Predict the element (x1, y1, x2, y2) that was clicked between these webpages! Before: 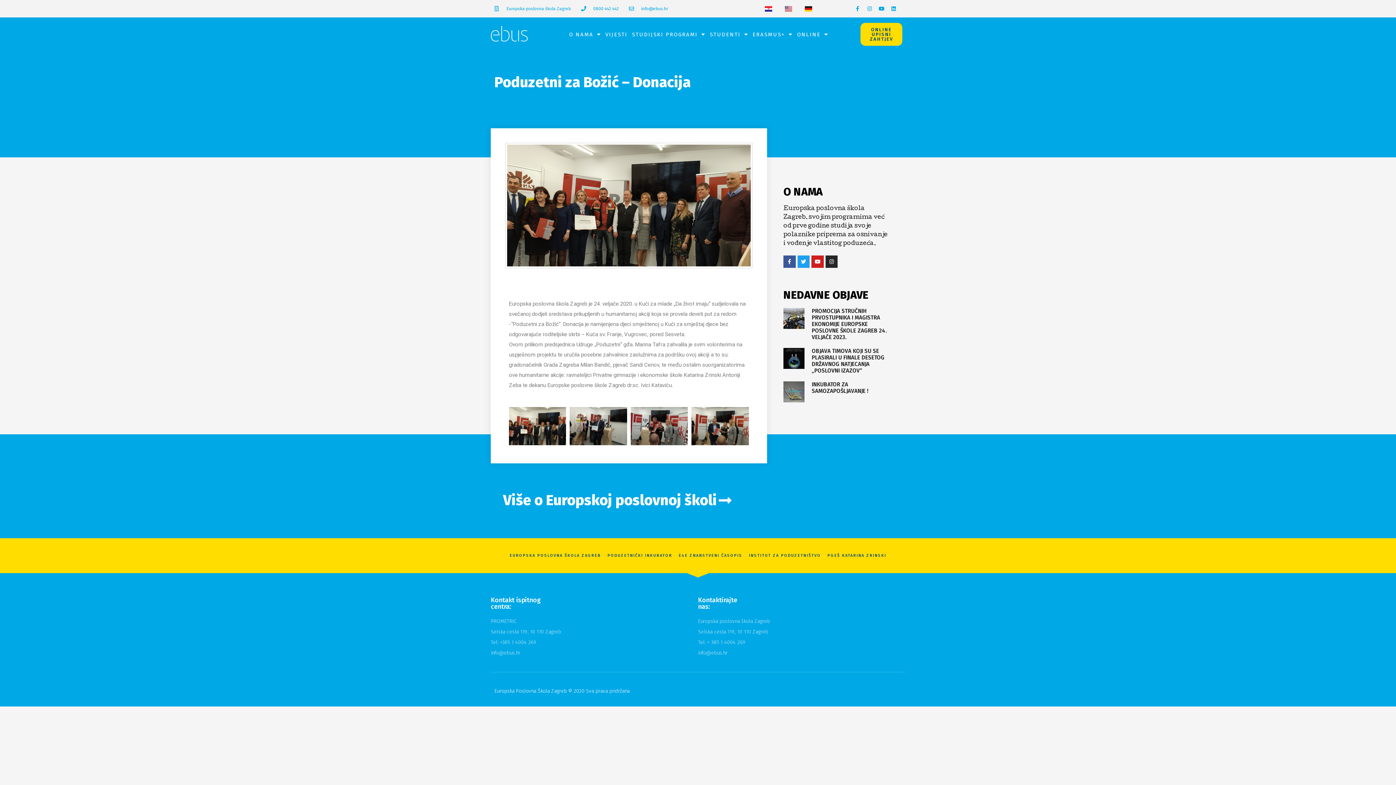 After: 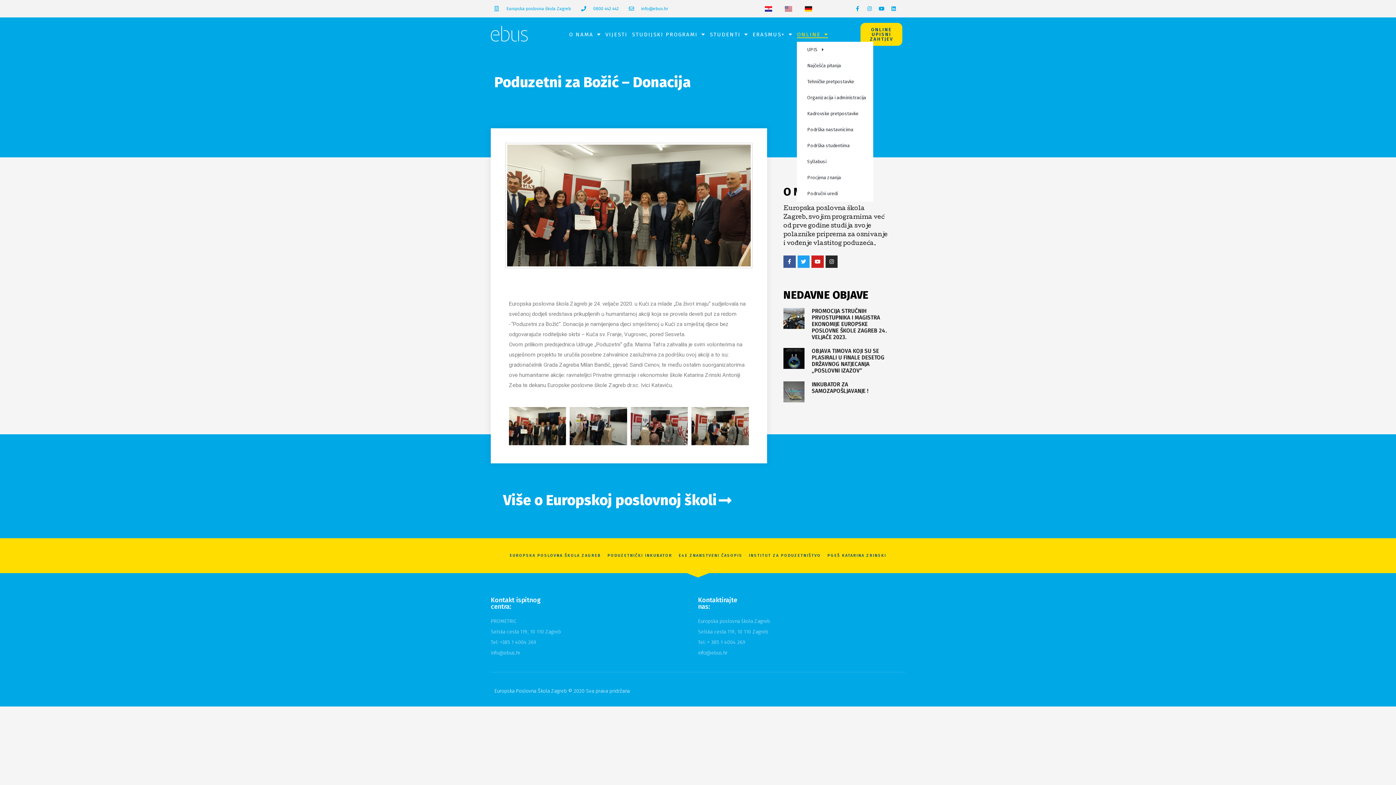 Action: label: ONLINE bbox: (797, 30, 828, 38)